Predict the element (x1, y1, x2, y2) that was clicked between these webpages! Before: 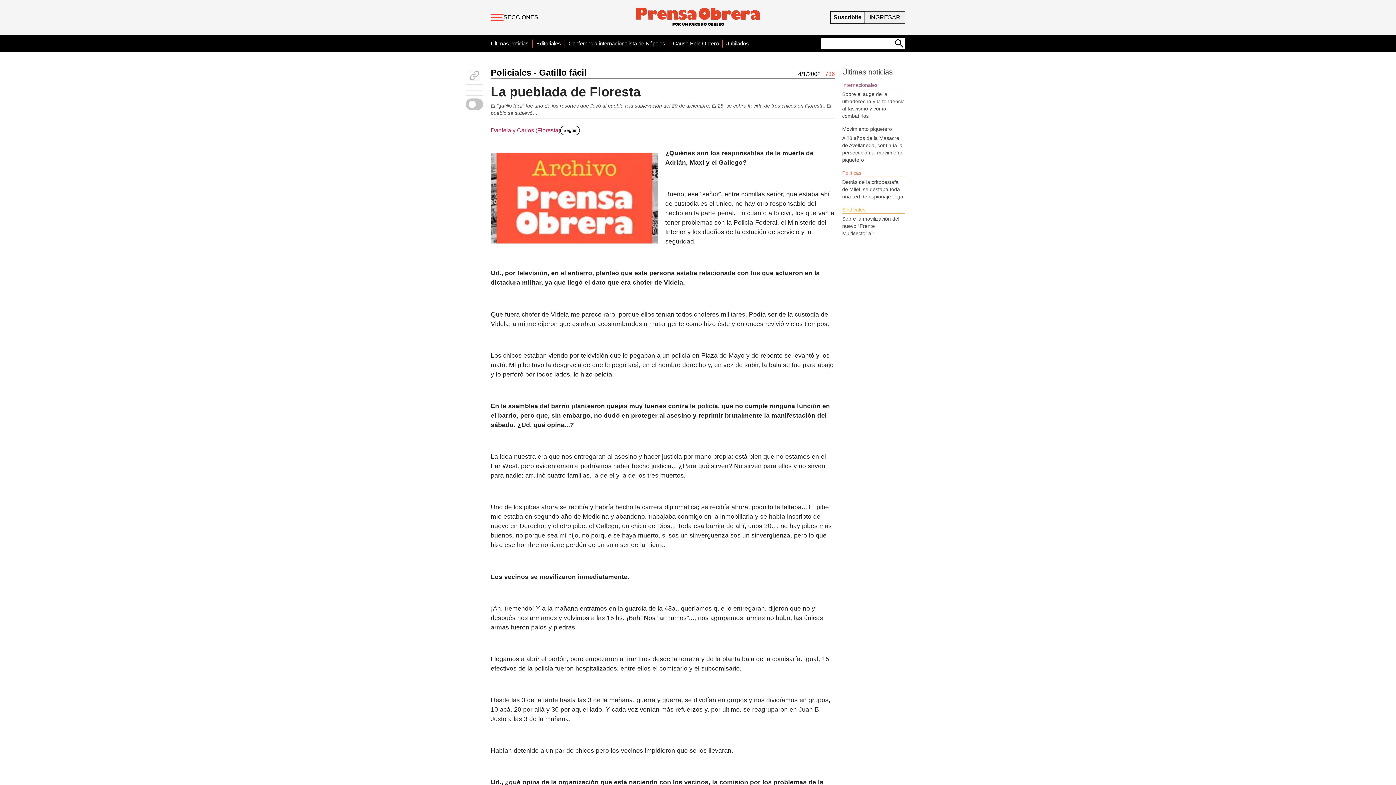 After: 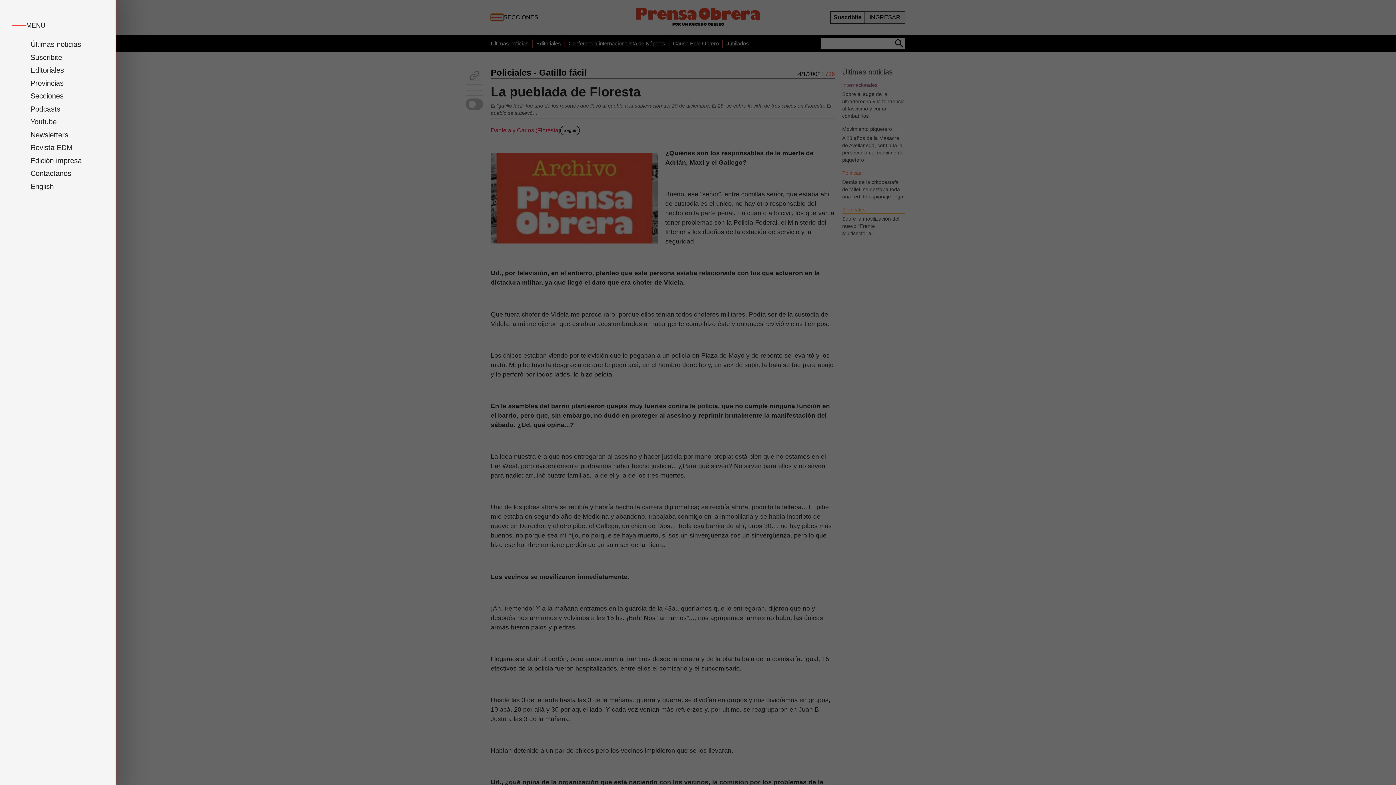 Action: bbox: (490, 13, 503, 21)